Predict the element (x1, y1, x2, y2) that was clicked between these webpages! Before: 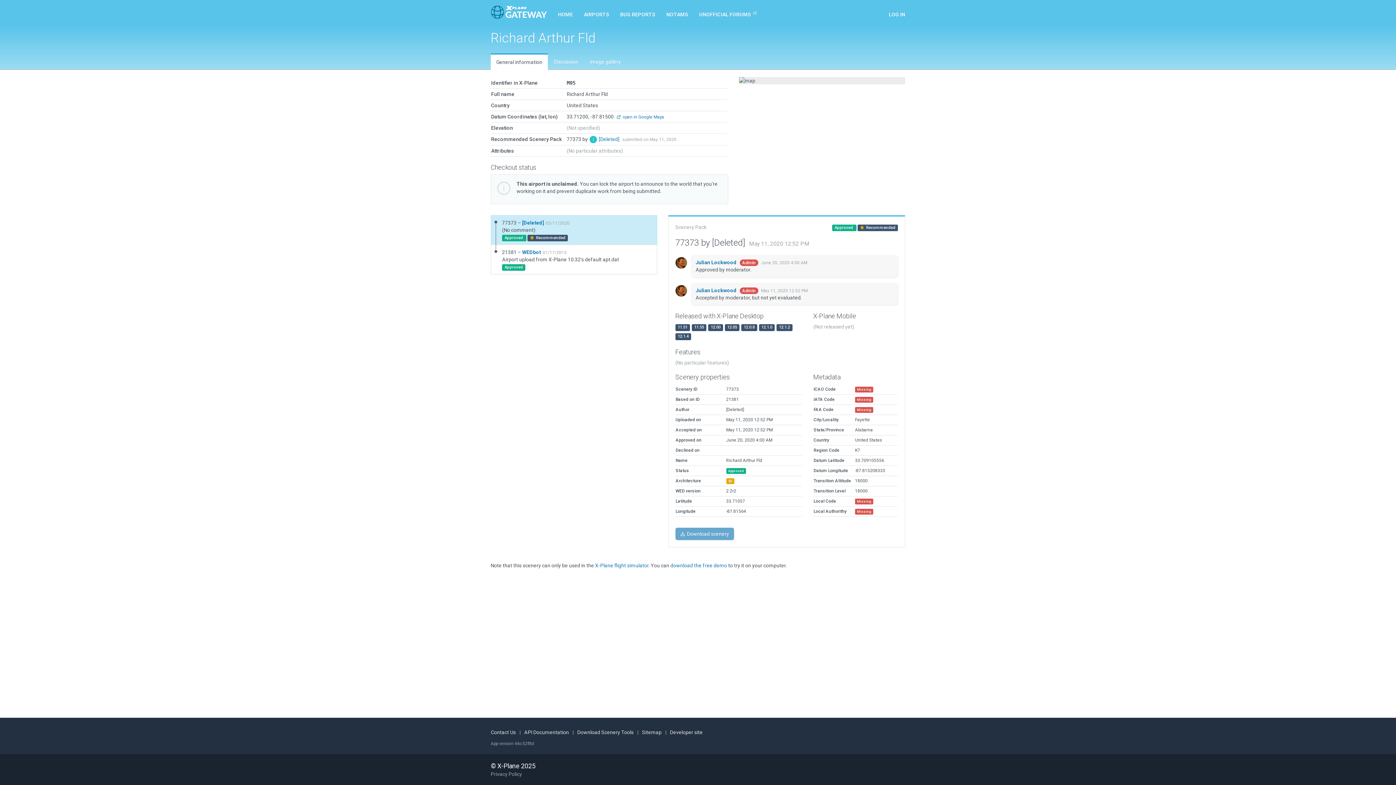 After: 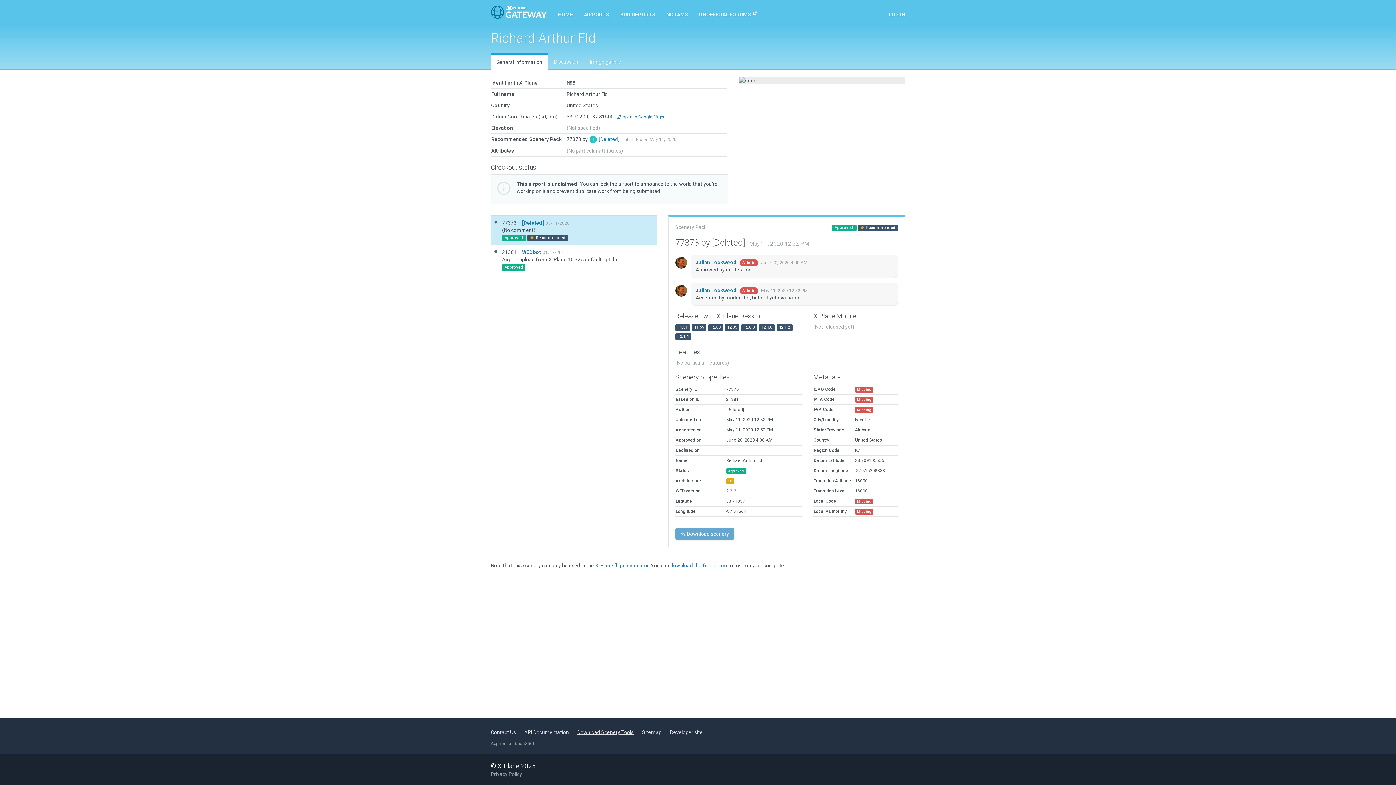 Action: label: Download Scenery Tools bbox: (577, 729, 633, 735)